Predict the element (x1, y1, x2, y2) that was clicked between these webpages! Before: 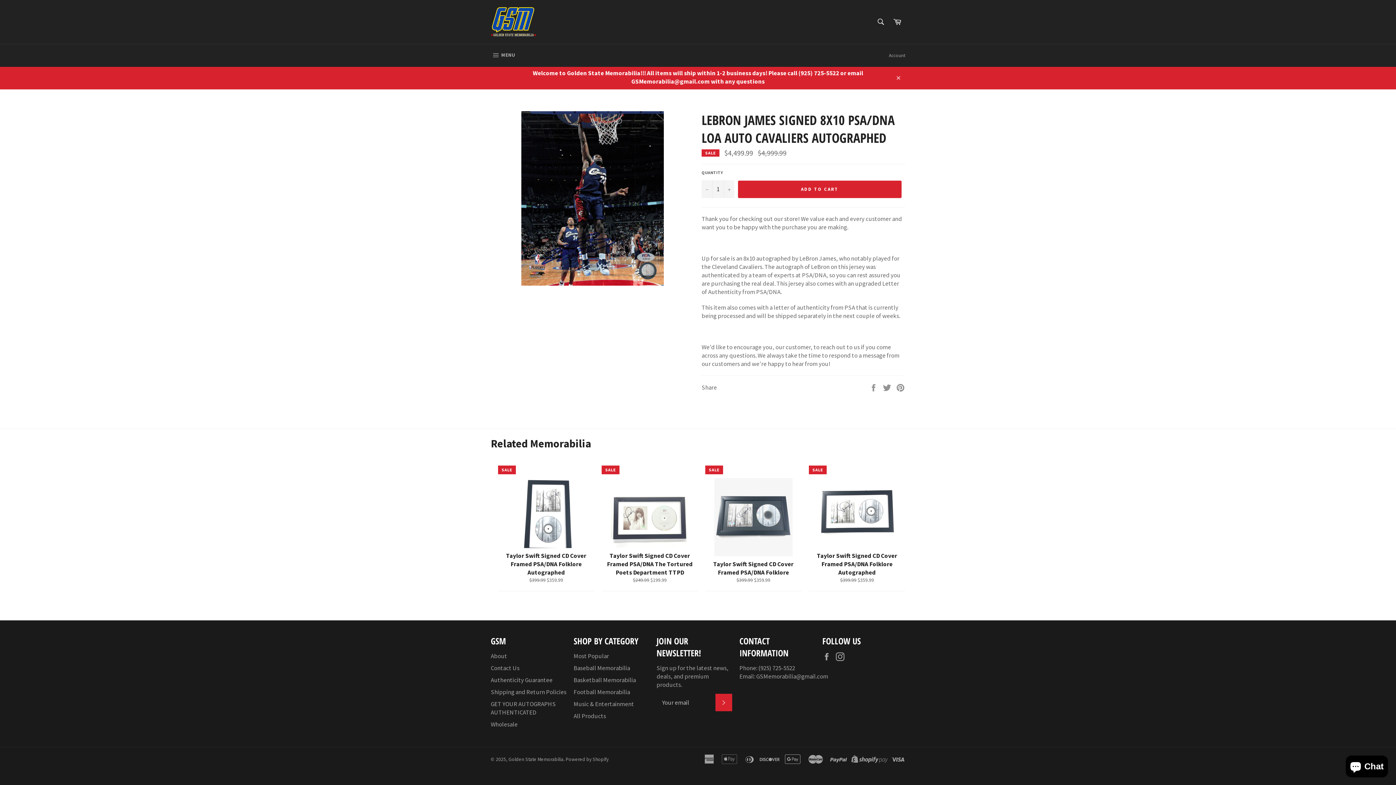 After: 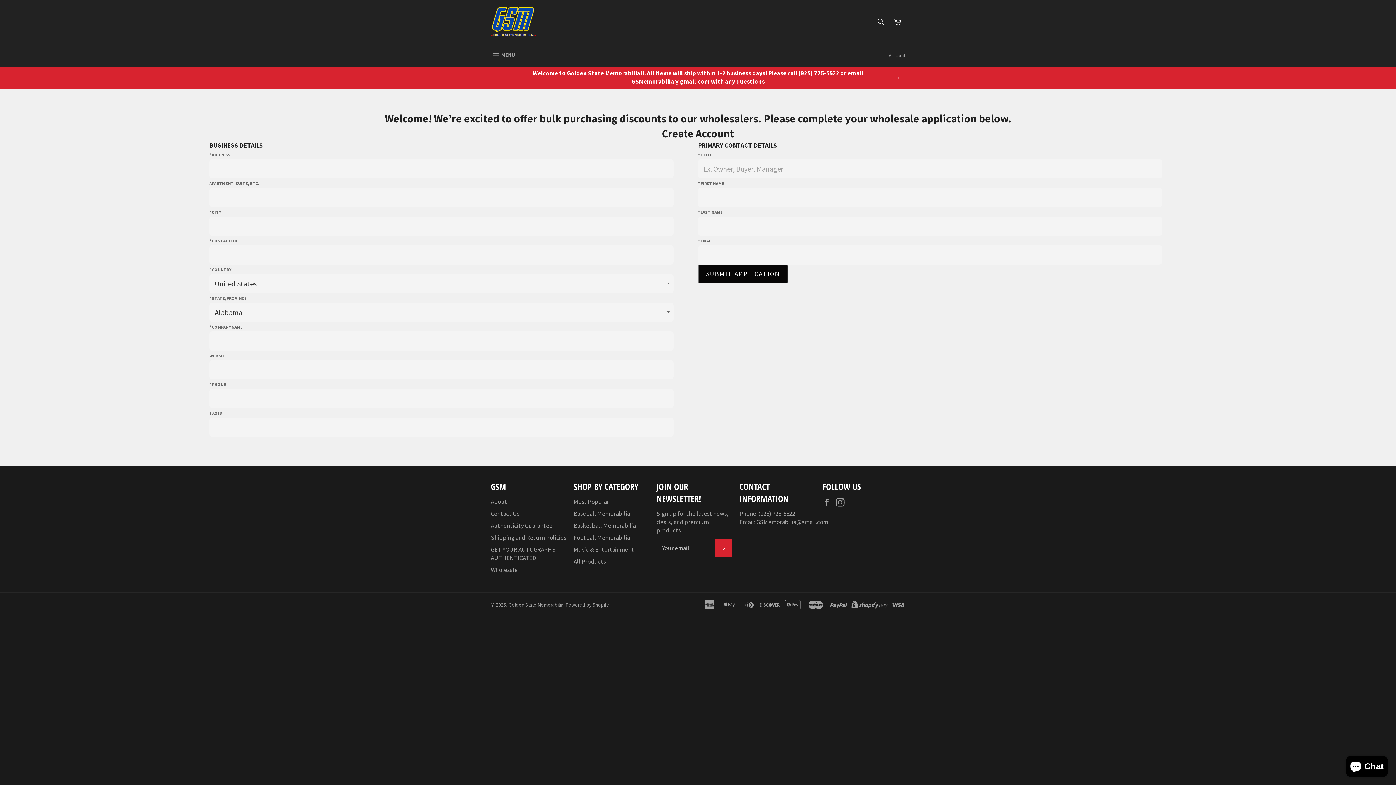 Action: bbox: (490, 720, 517, 728) label: Wholesale